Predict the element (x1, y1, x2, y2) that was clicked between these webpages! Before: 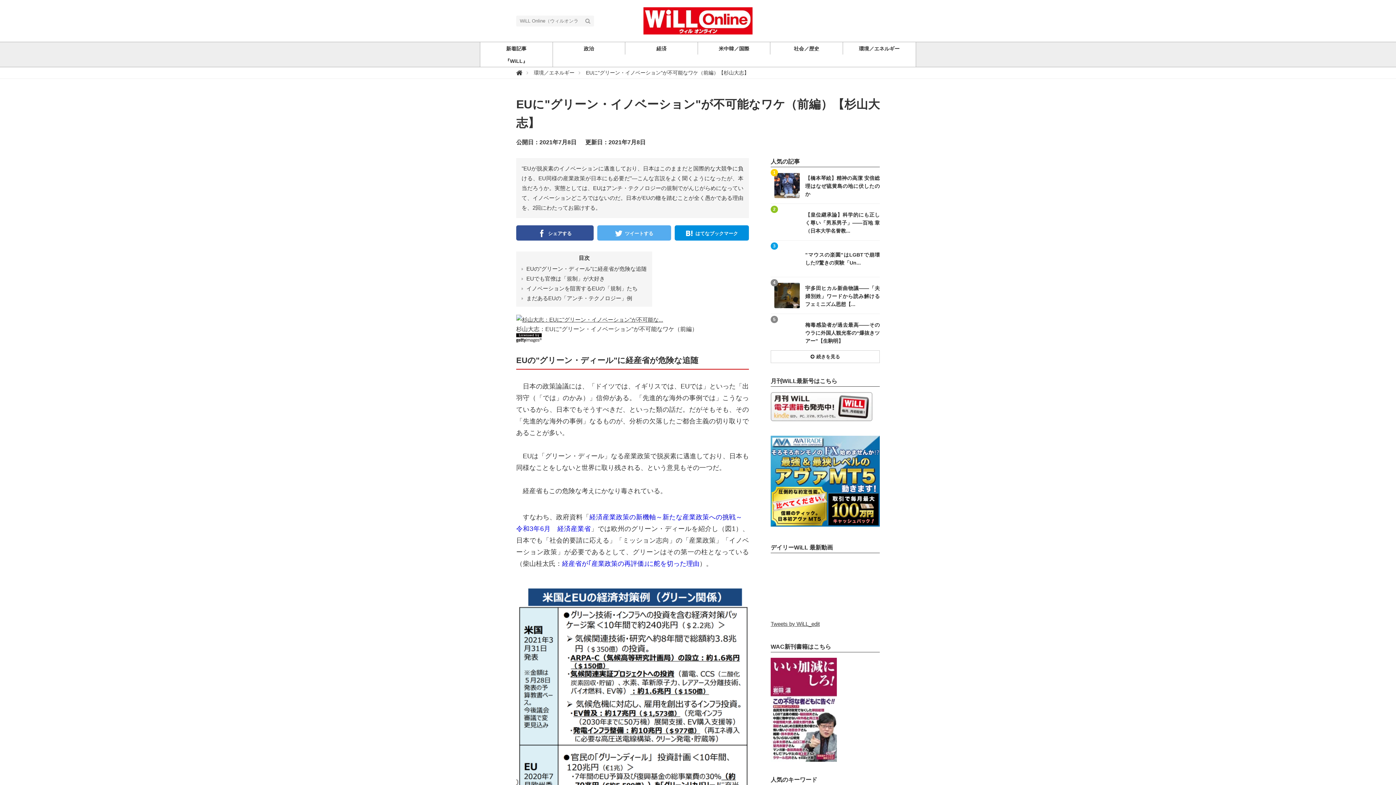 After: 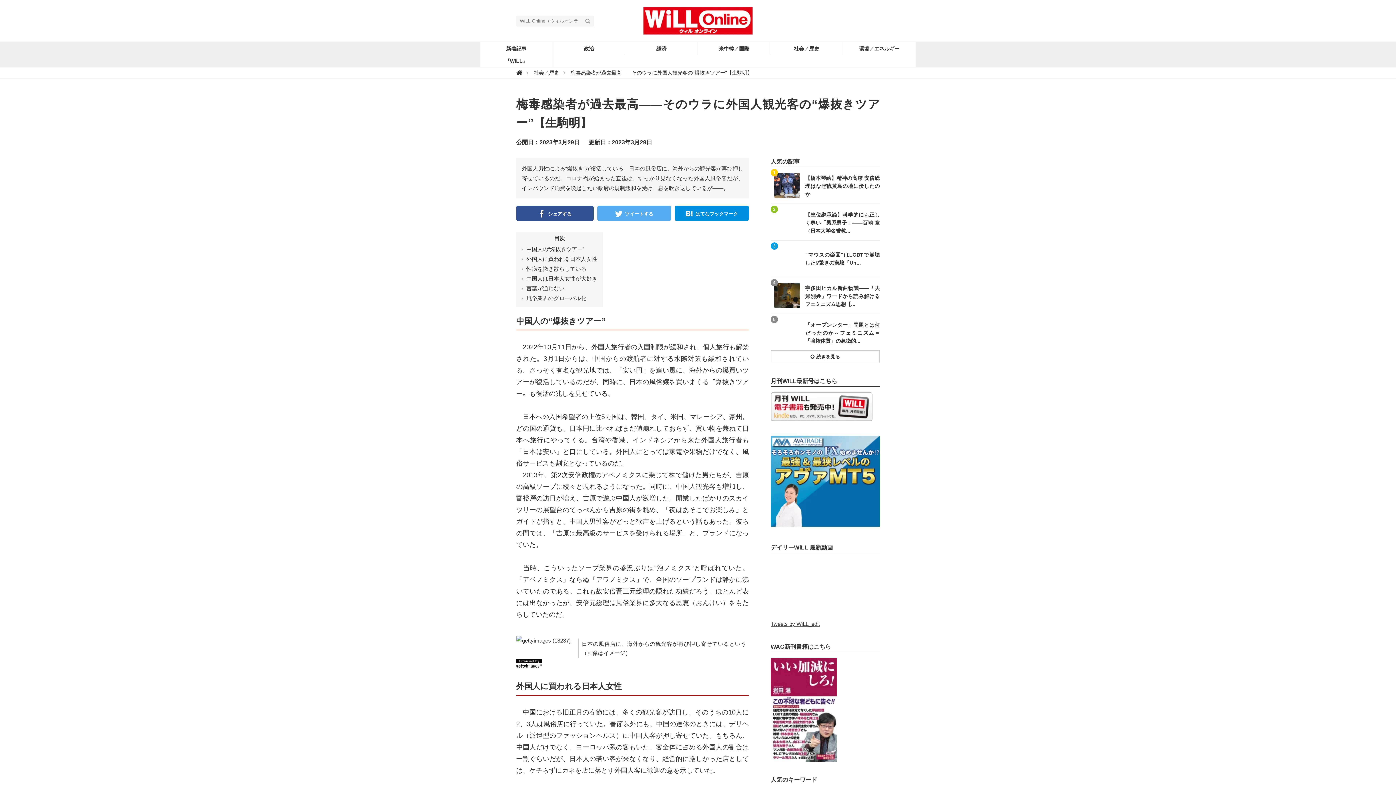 Action: label: 記事を読む bbox: (770, 314, 880, 350)